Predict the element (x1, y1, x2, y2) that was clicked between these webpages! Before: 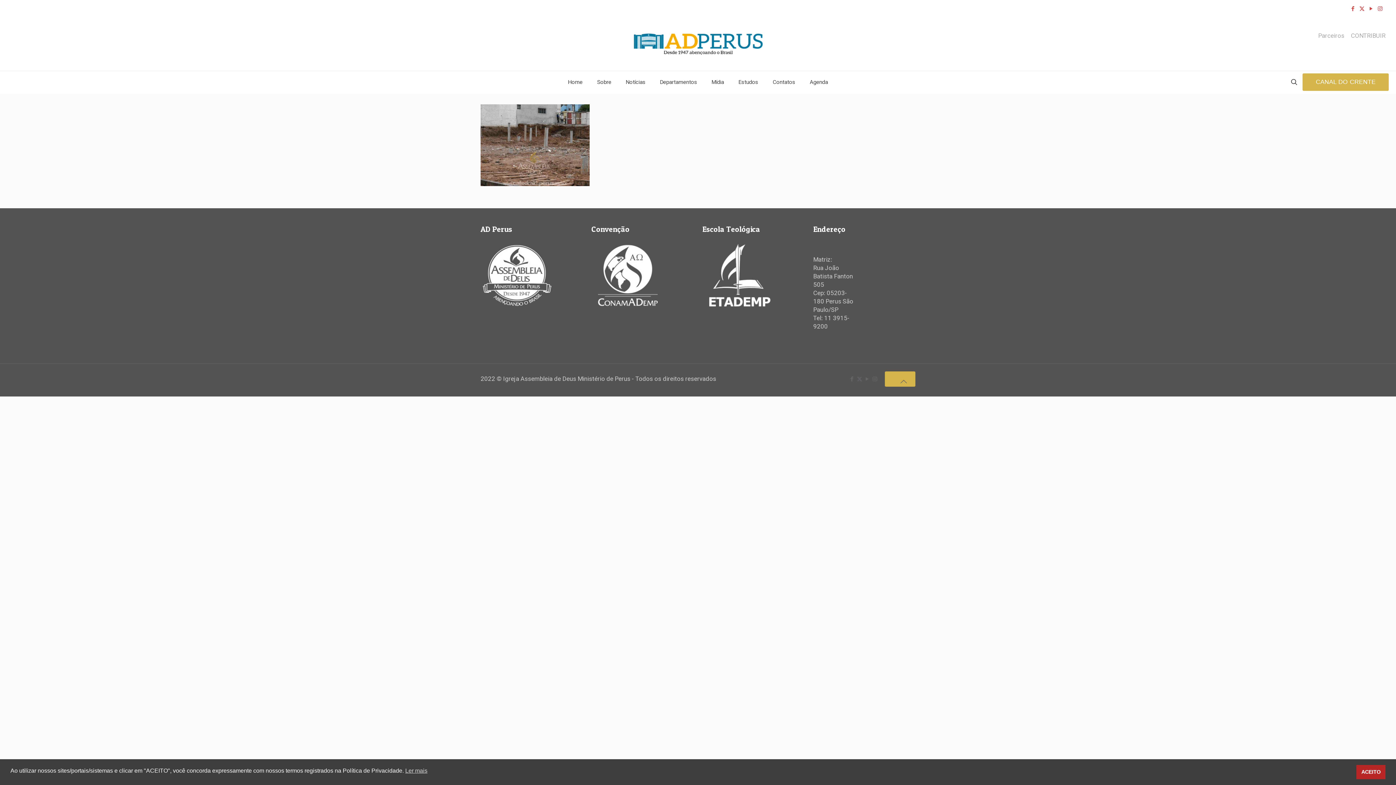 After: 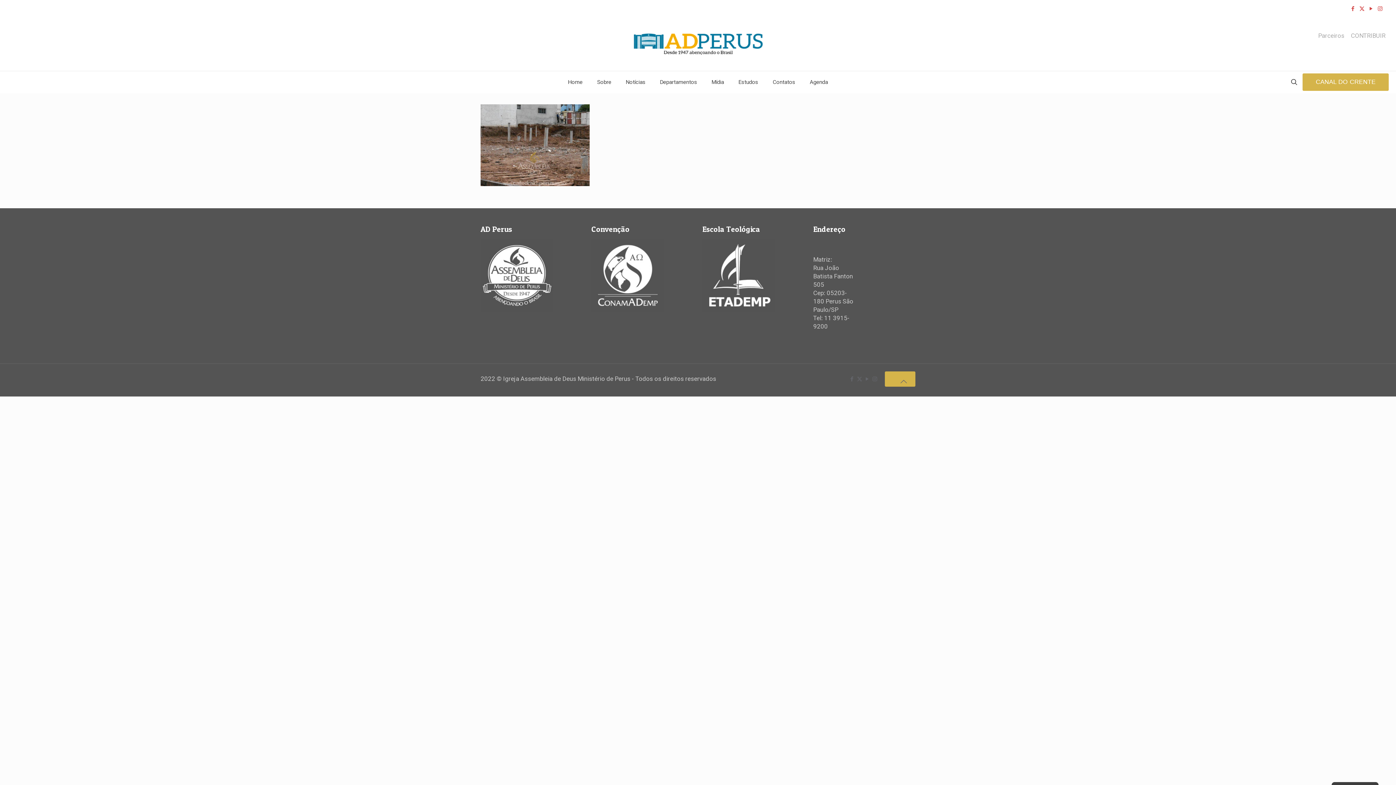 Action: label: ACEITO cookie bbox: (1356, 765, 1385, 779)